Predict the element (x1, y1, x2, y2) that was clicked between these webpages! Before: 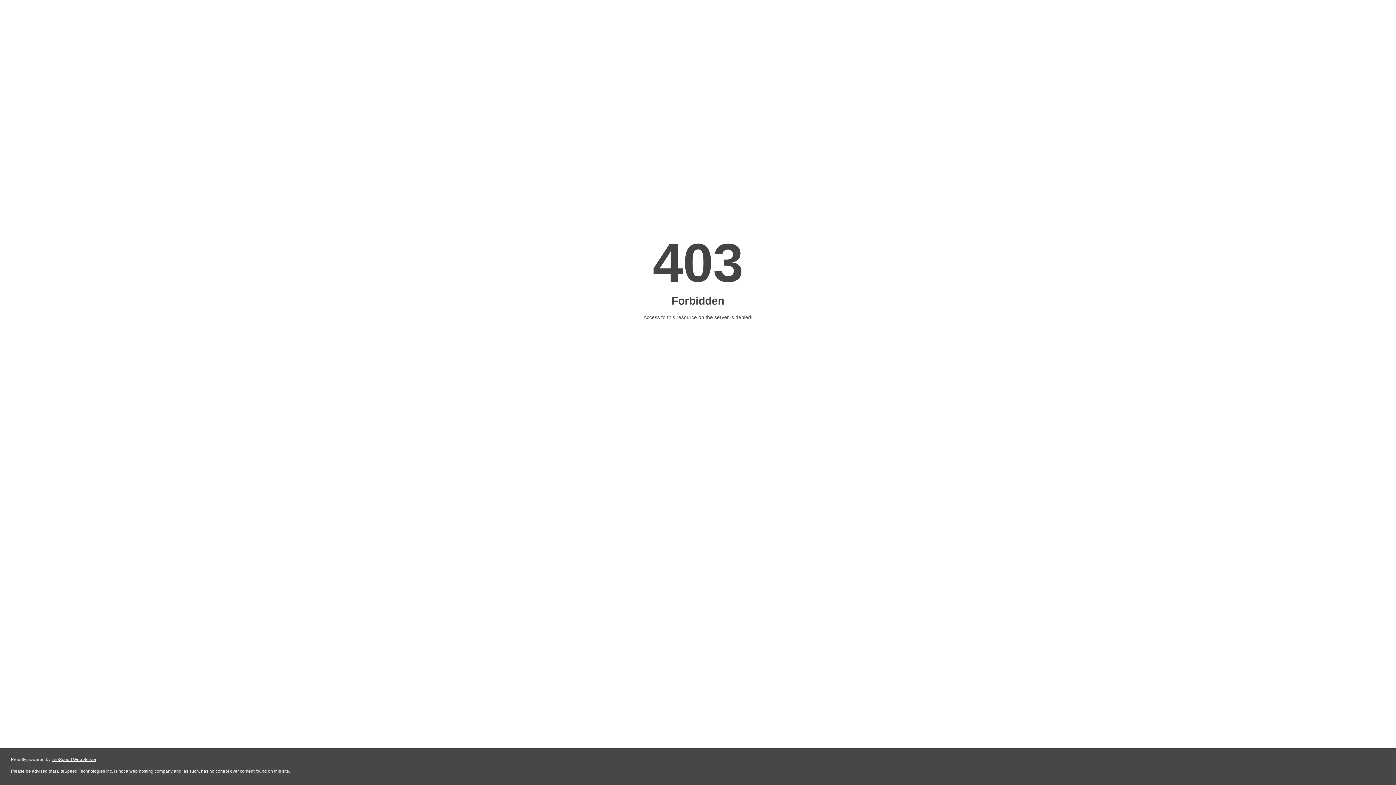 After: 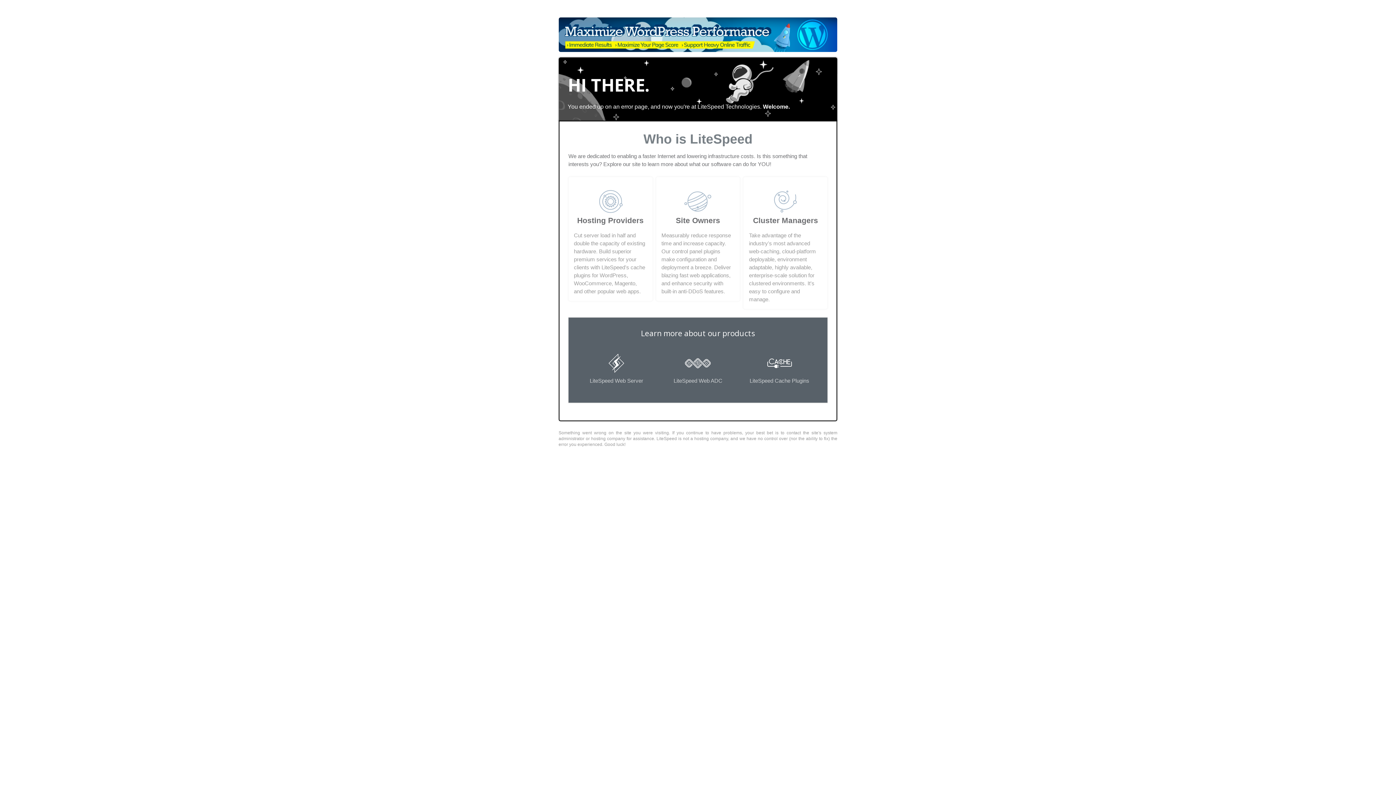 Action: bbox: (51, 757, 96, 762) label: LiteSpeed Web Server